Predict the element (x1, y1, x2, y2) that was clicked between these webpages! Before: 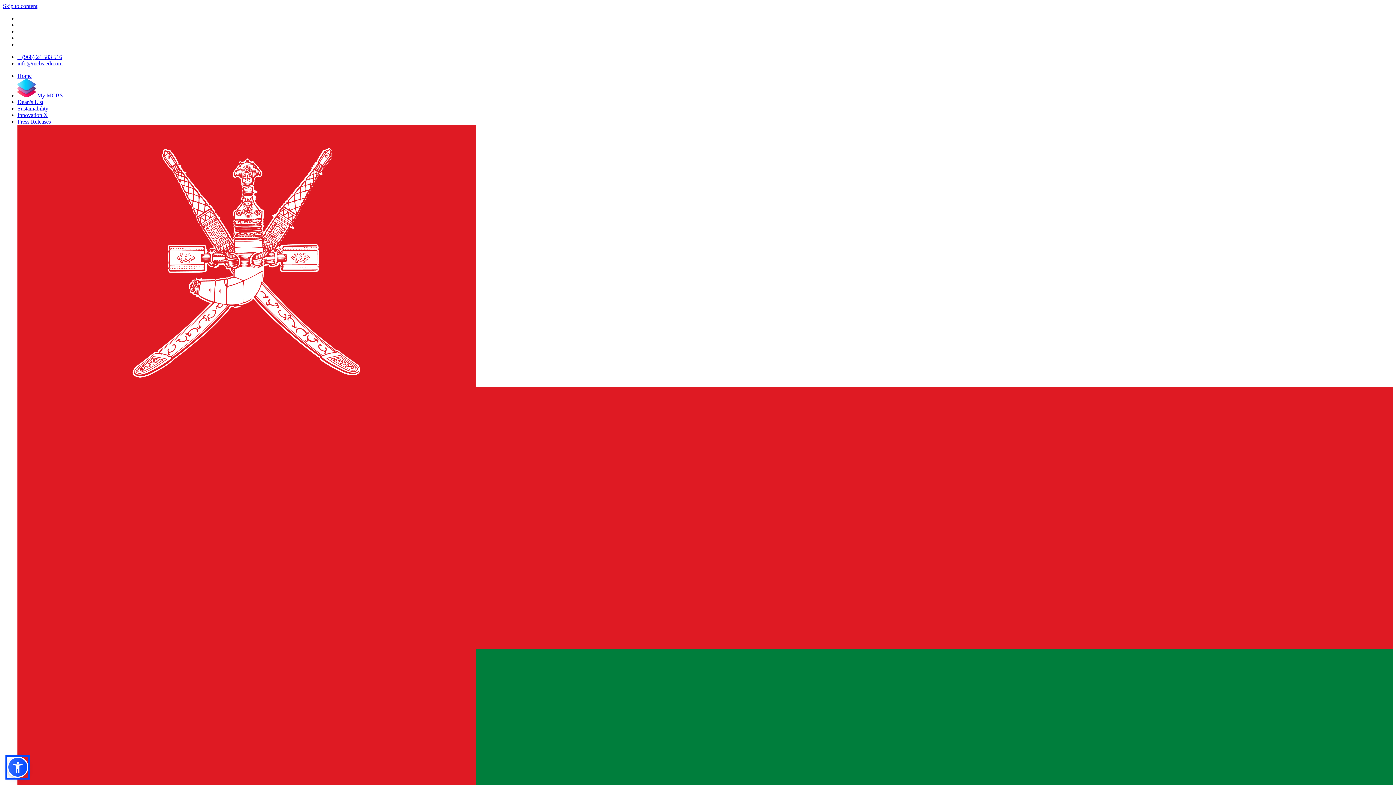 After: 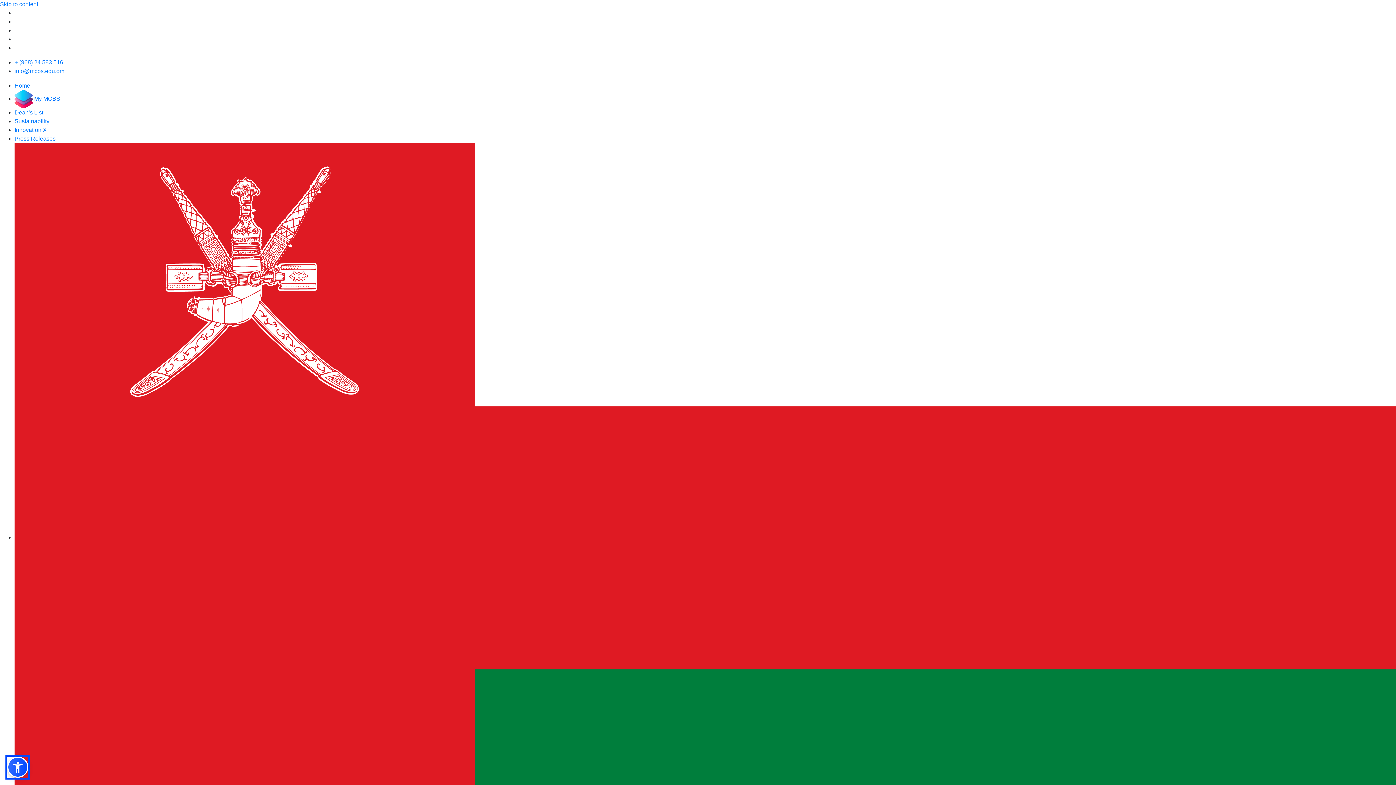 Action: bbox: (17, 98, 43, 105) label: Dean's List